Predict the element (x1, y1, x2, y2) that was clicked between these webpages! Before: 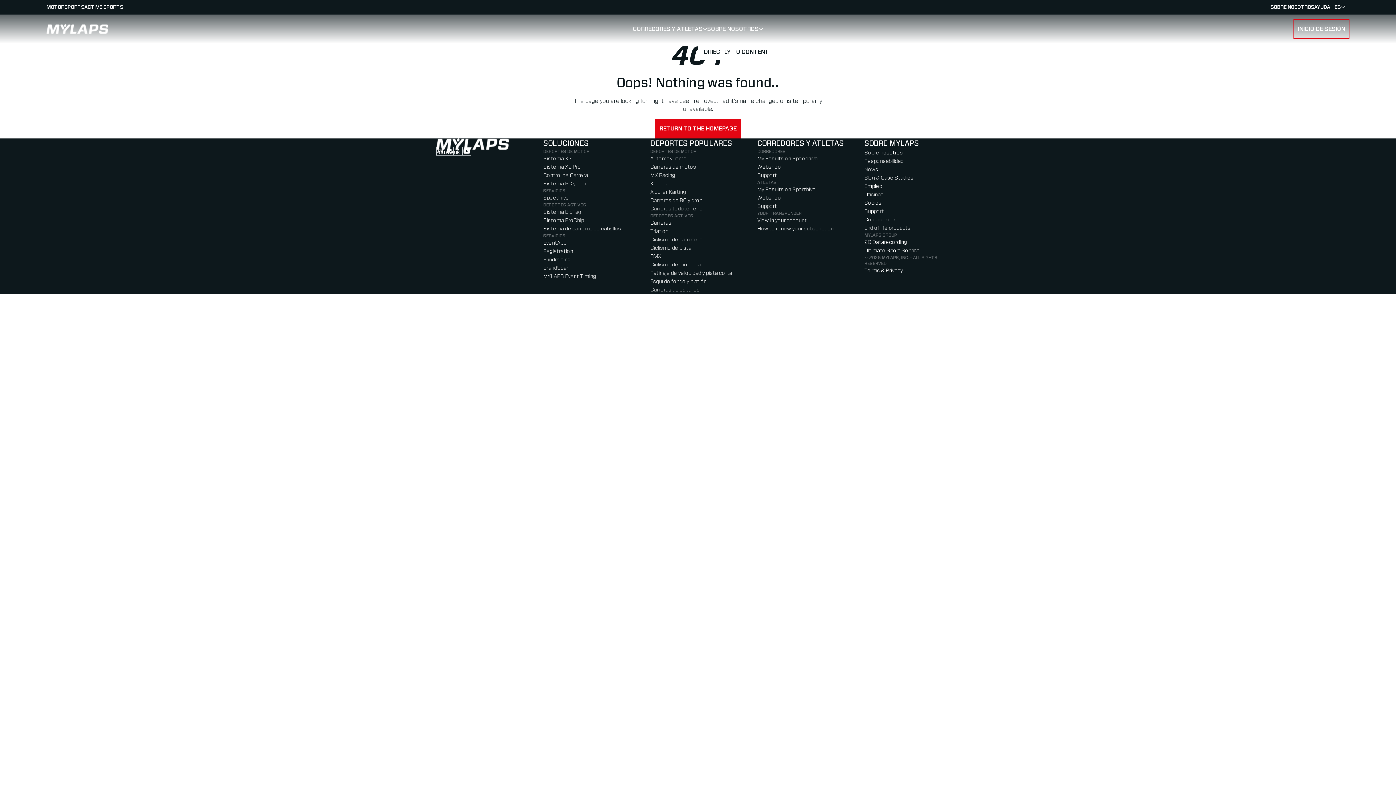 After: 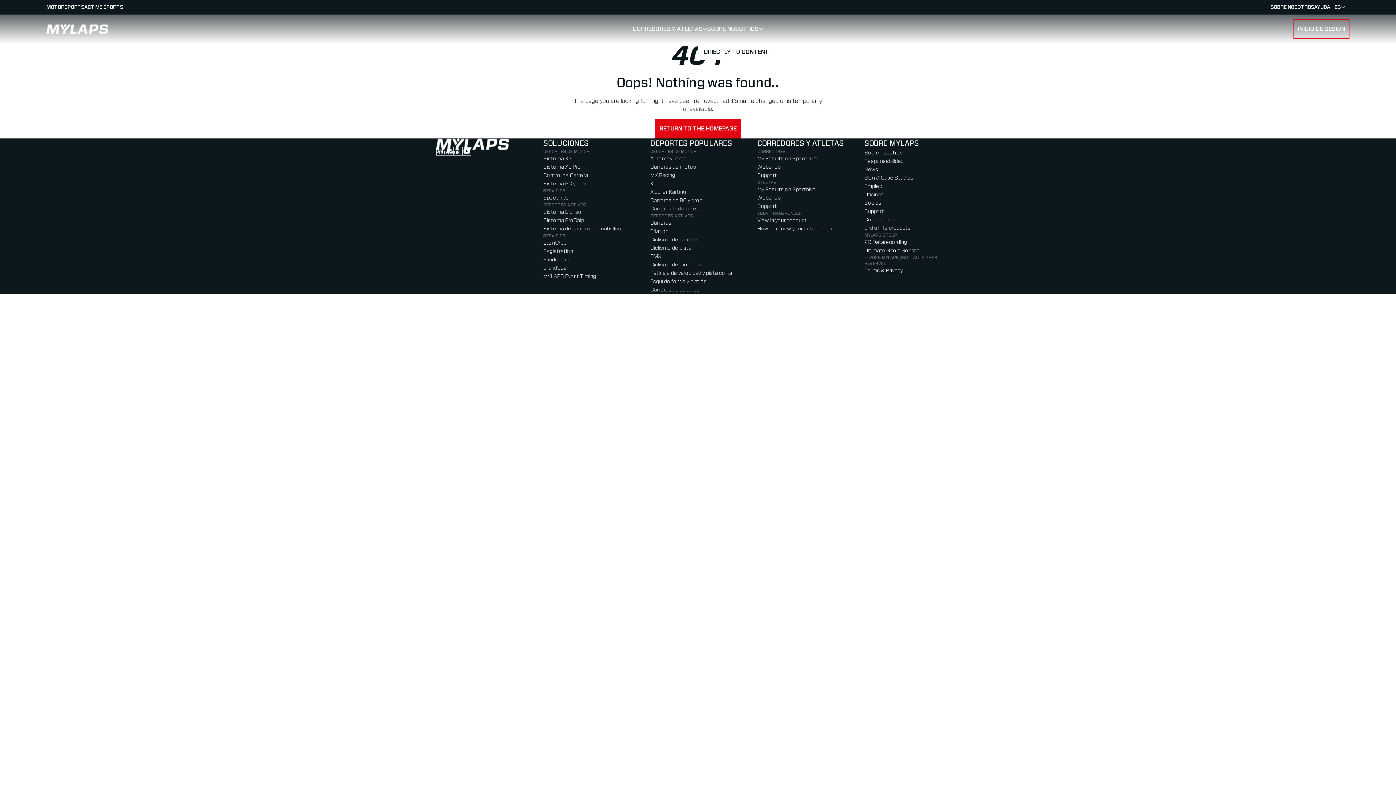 Action: bbox: (757, 186, 816, 192) label: My Results on Sporthive